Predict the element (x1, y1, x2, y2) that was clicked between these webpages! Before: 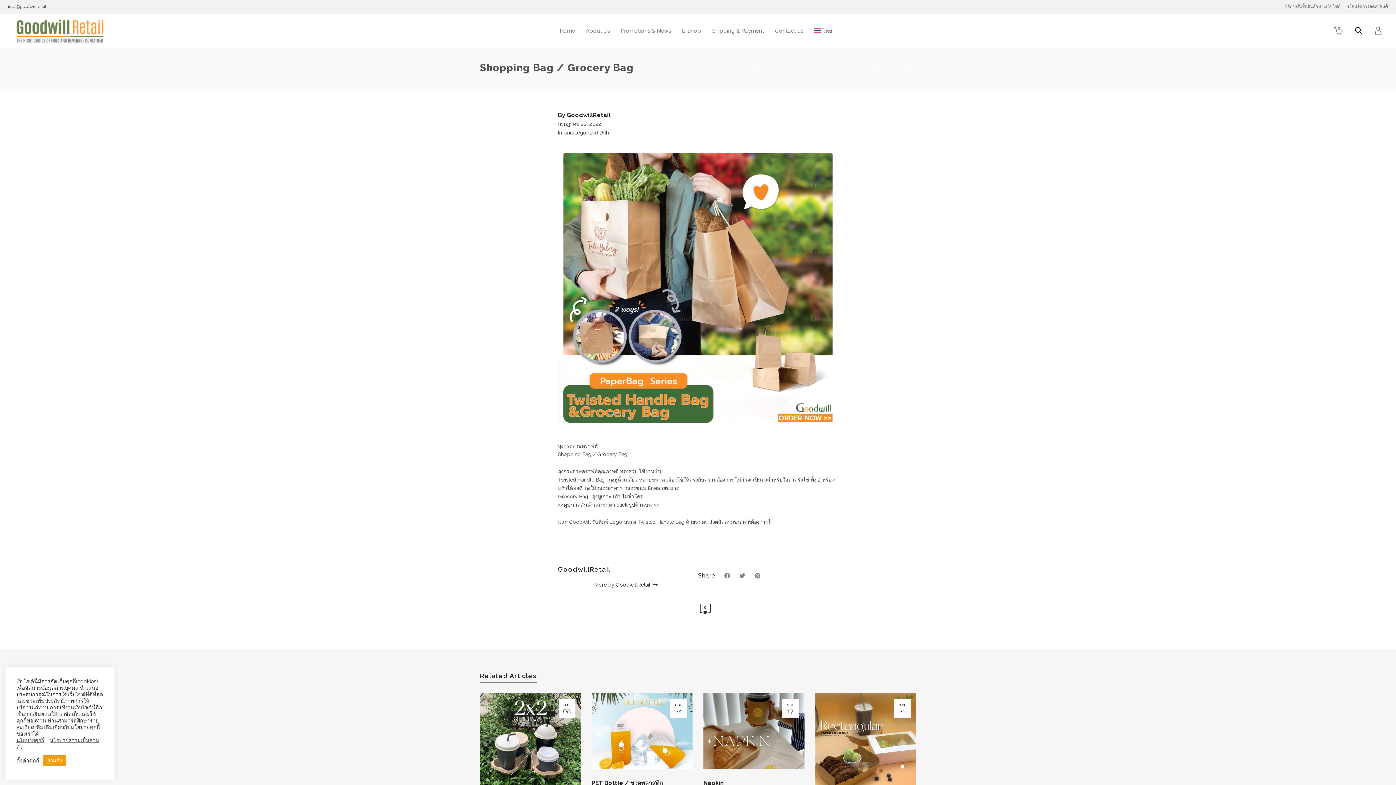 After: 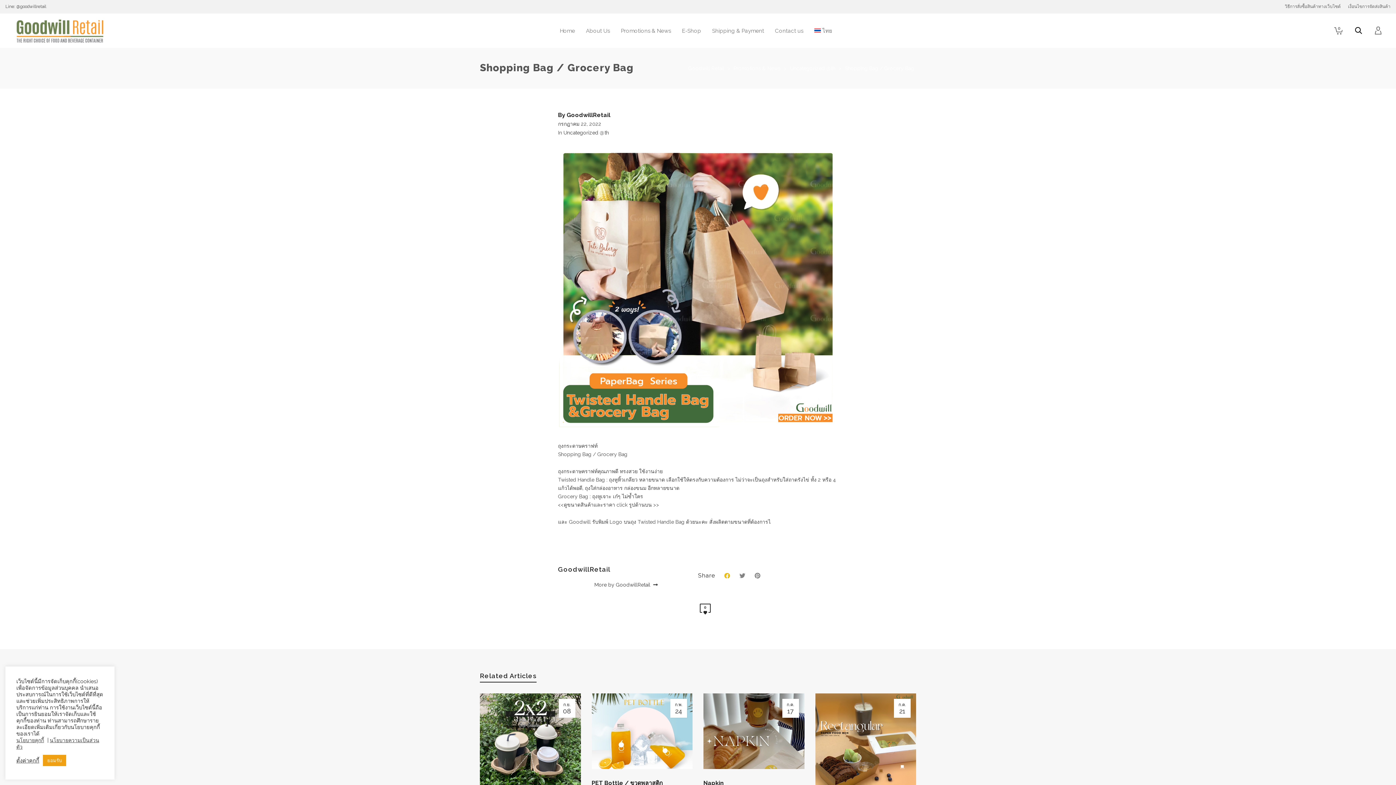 Action: bbox: (724, 570, 732, 581)